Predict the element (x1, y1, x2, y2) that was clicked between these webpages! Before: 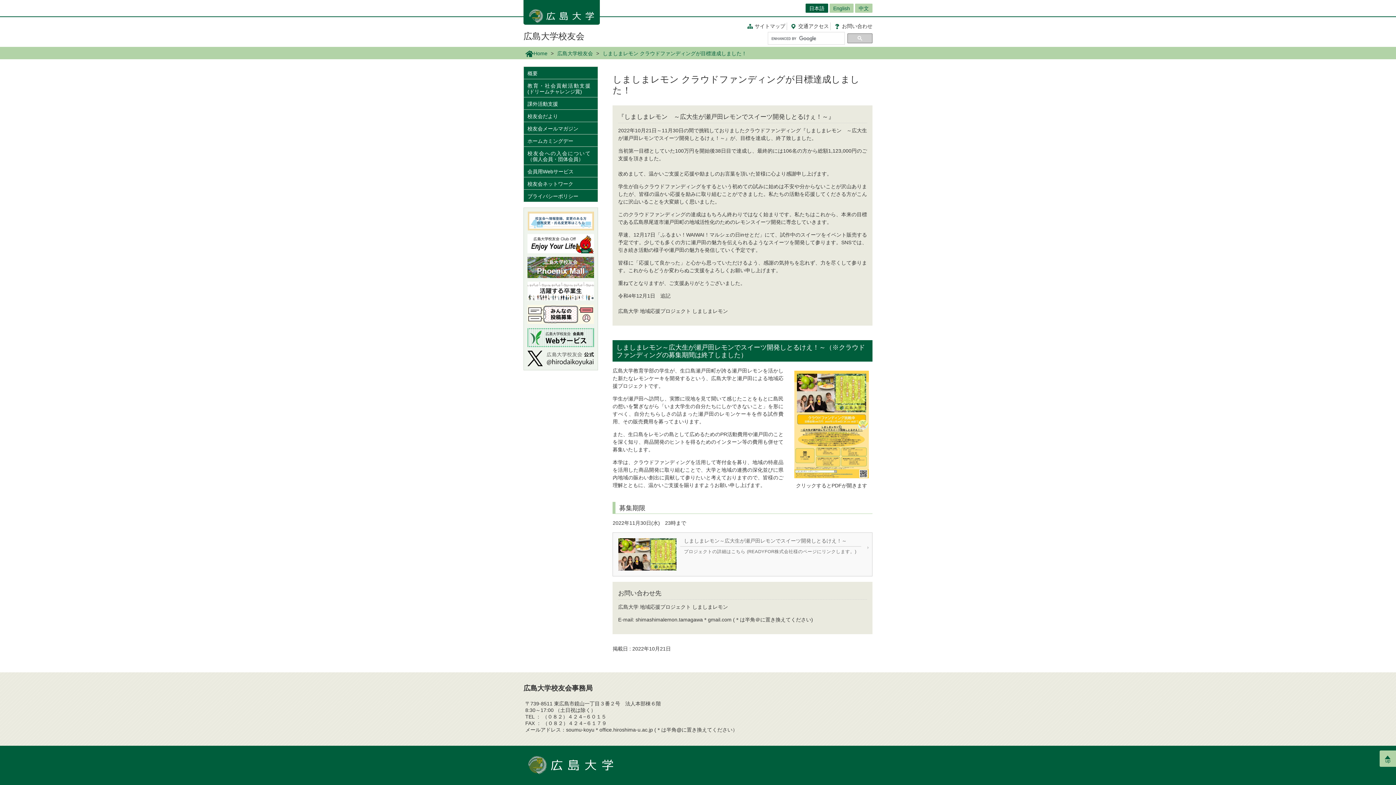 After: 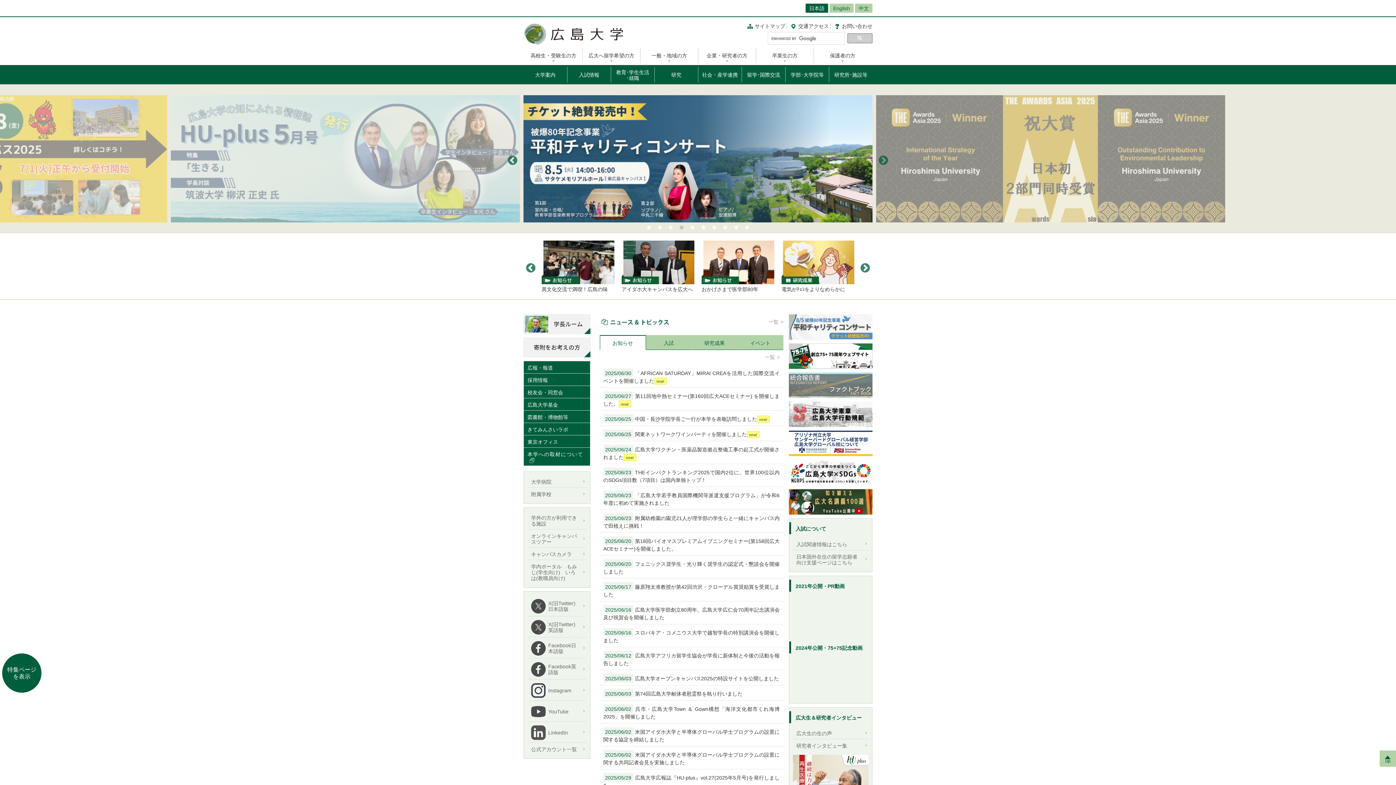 Action: label: 日本語 bbox: (805, 3, 828, 12)